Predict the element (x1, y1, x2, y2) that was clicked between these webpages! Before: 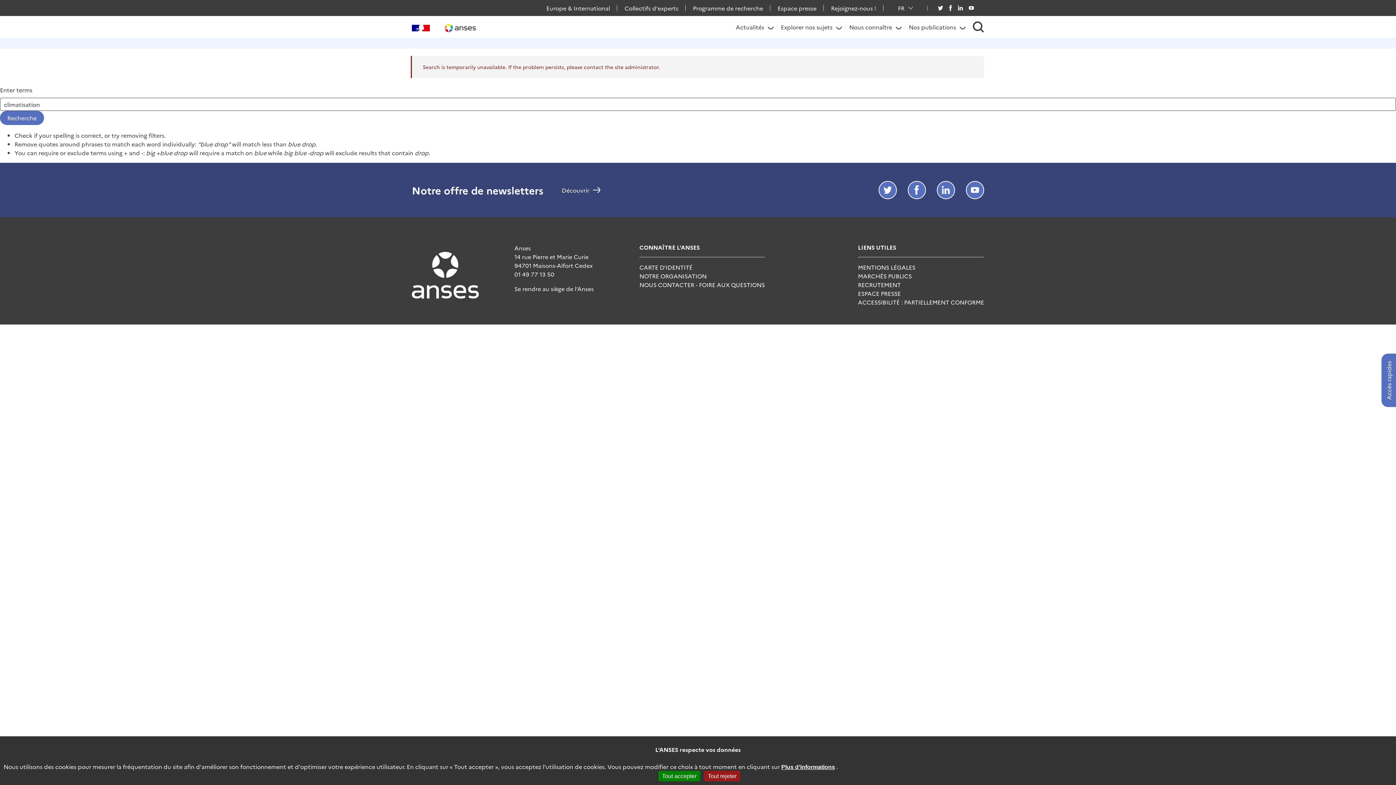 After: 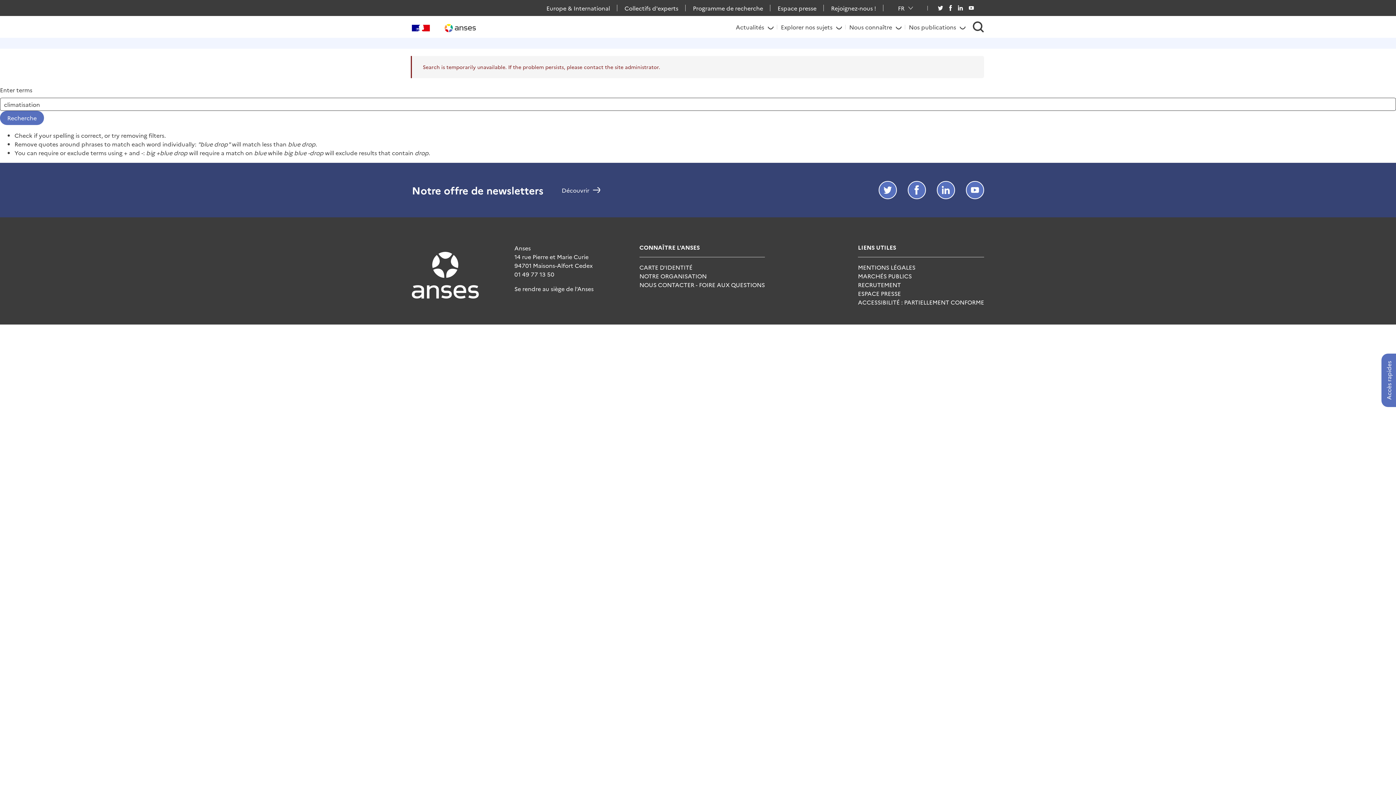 Action: bbox: (658, 771, 700, 781) label: Tout accepter